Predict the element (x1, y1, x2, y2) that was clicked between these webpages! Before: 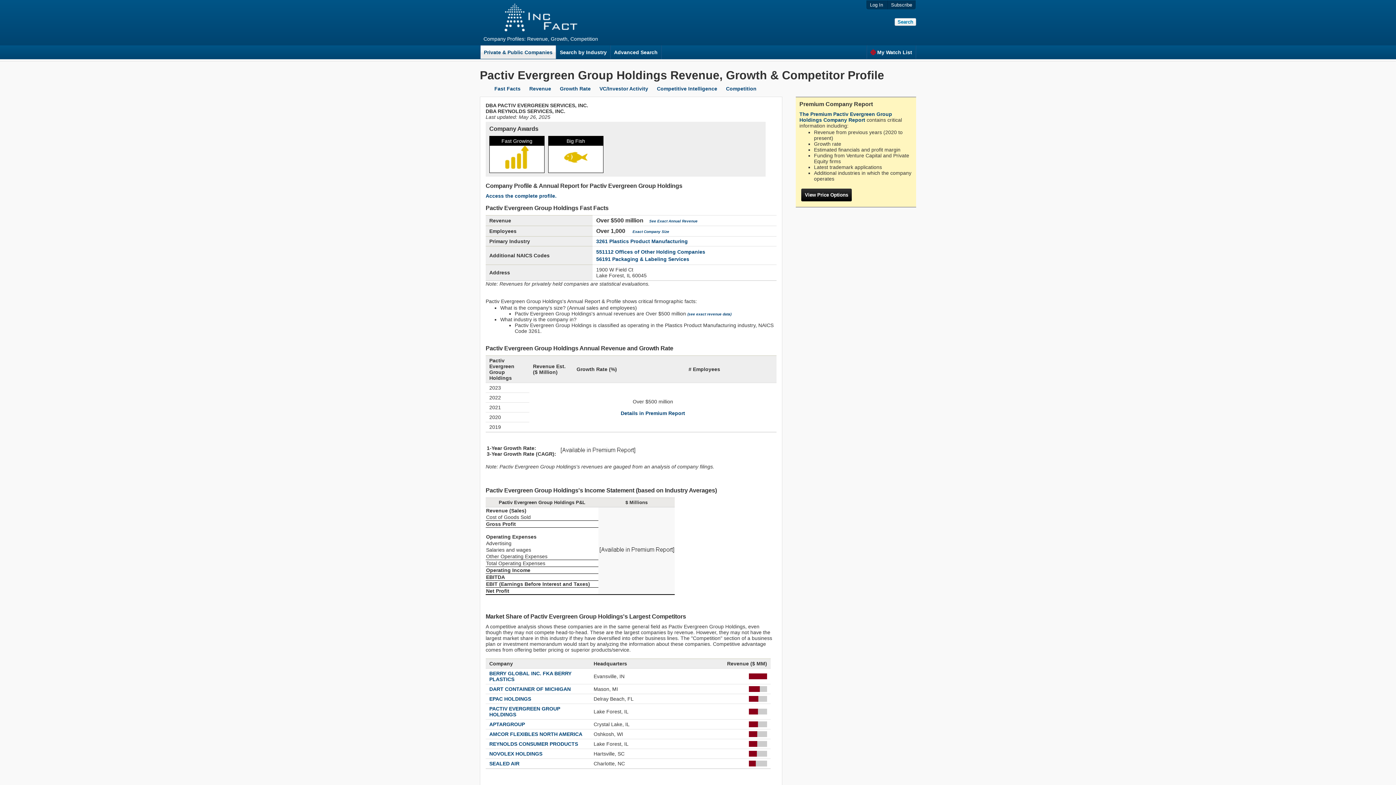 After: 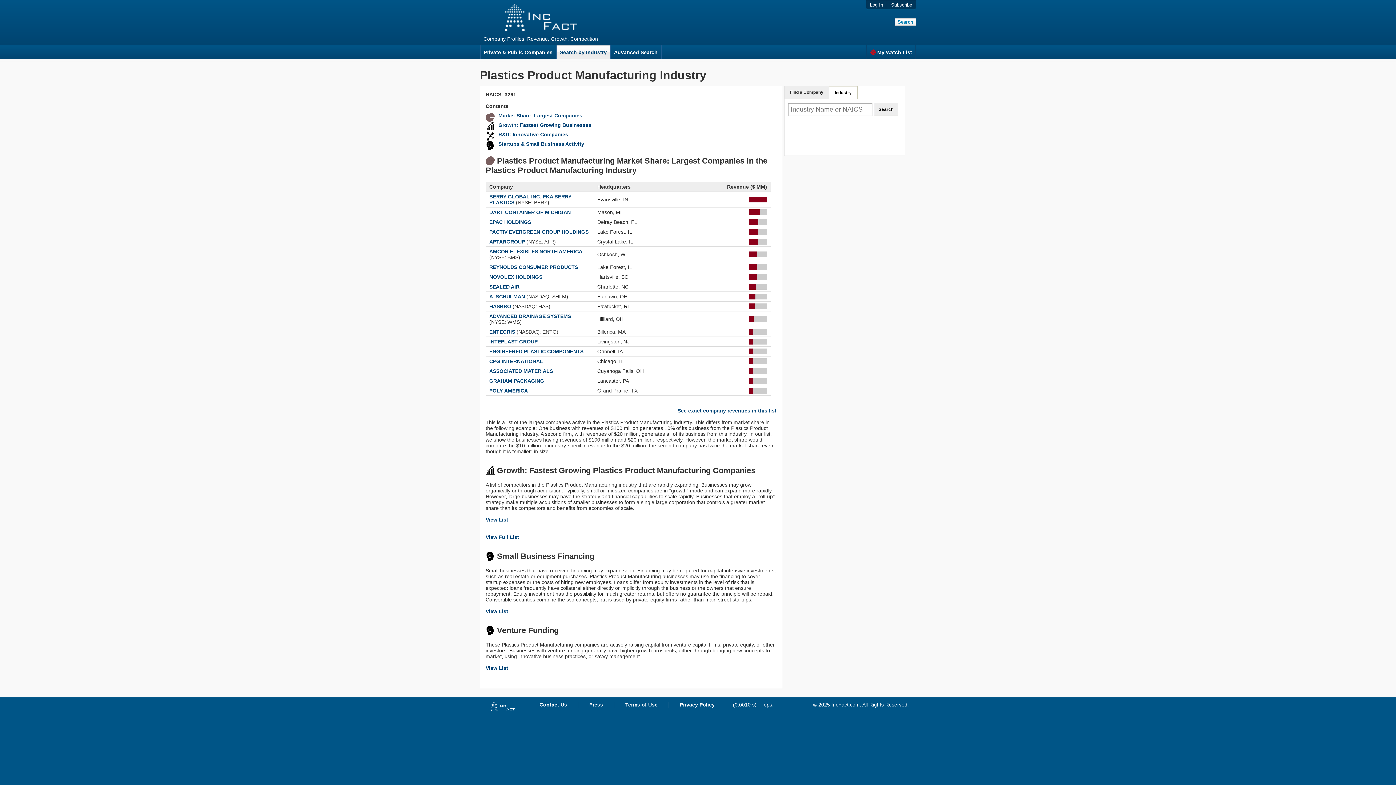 Action: label: 3261 Plastics Product Manufacturing bbox: (596, 238, 688, 244)